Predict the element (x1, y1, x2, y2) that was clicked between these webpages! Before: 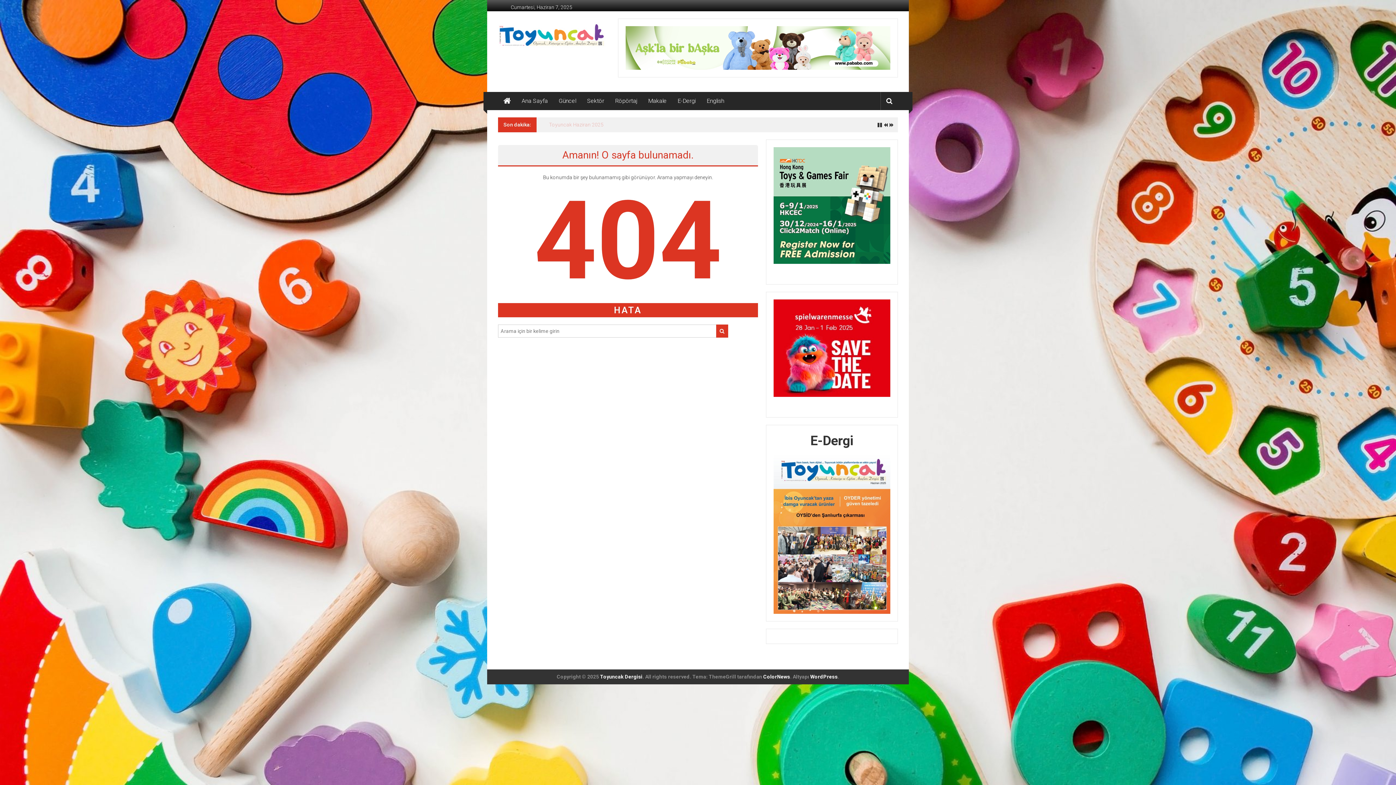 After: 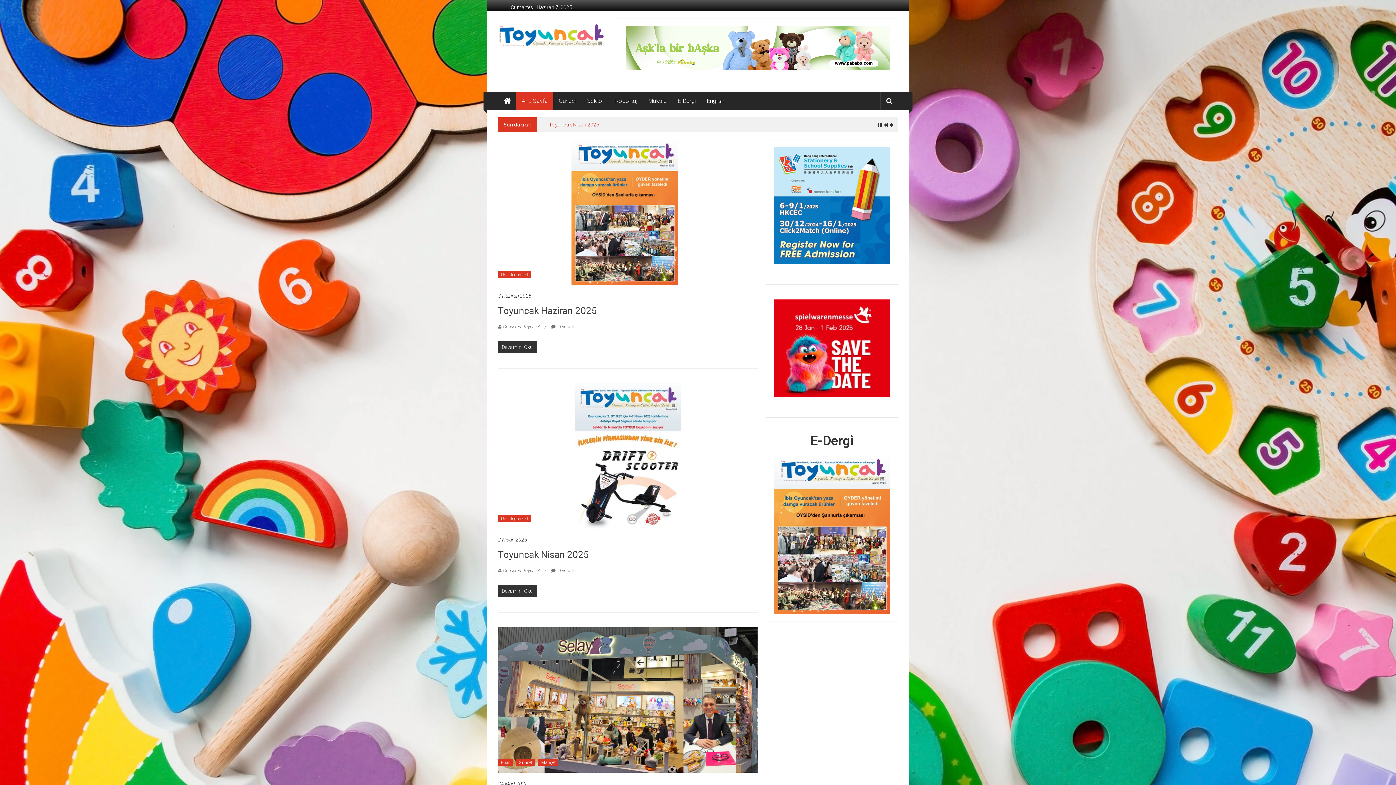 Action: label: Ana Sayfa bbox: (521, 92, 548, 110)